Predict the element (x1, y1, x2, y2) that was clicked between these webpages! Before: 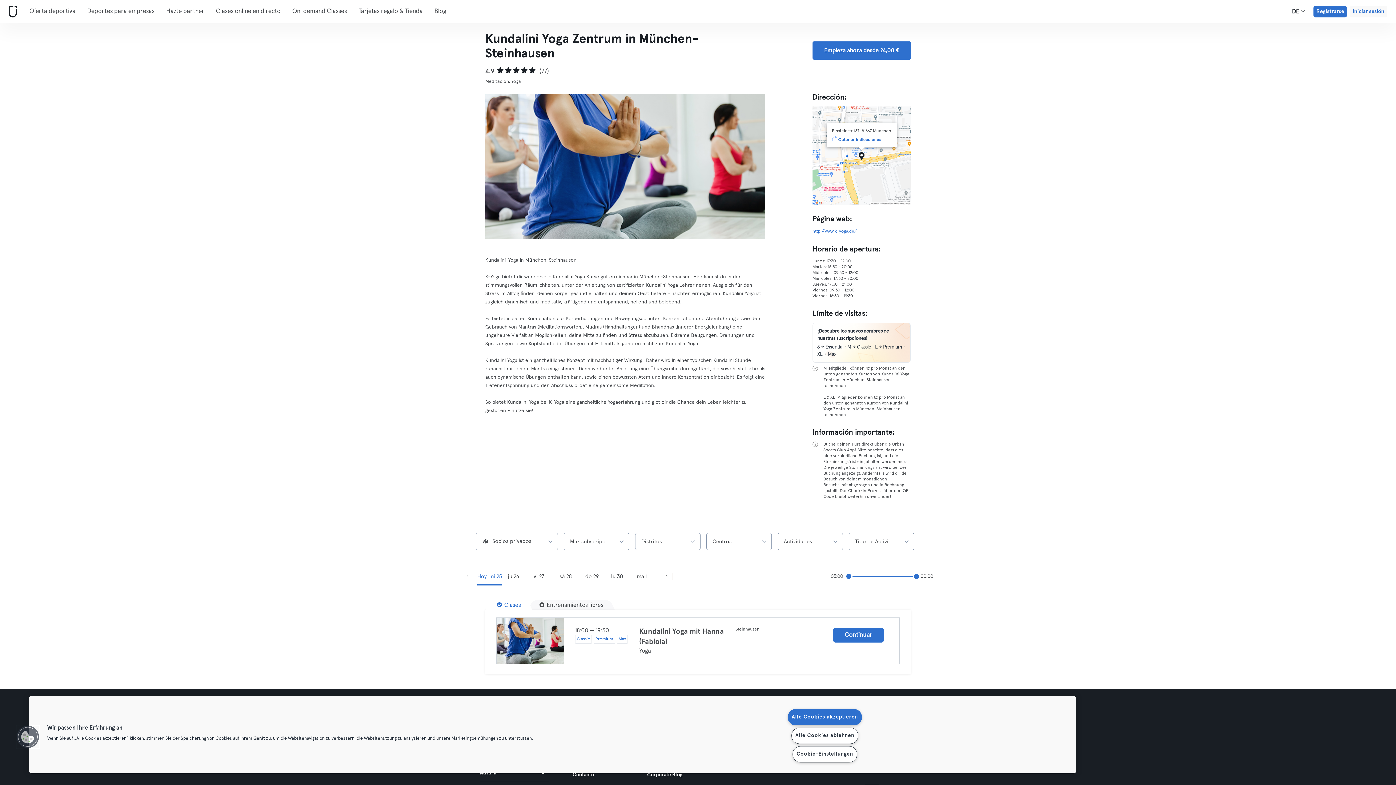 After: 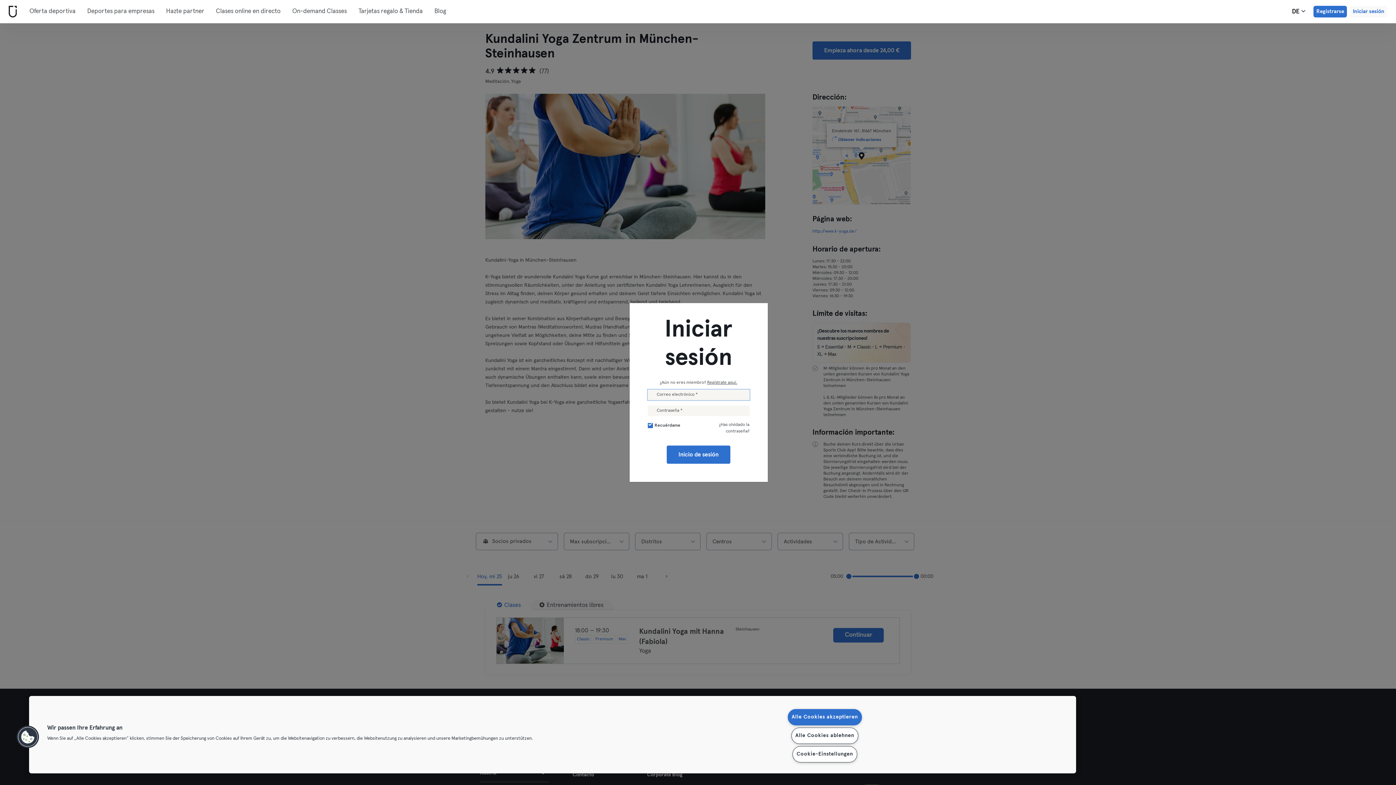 Action: label: Iniciar sesión bbox: (1350, 5, 1387, 17)